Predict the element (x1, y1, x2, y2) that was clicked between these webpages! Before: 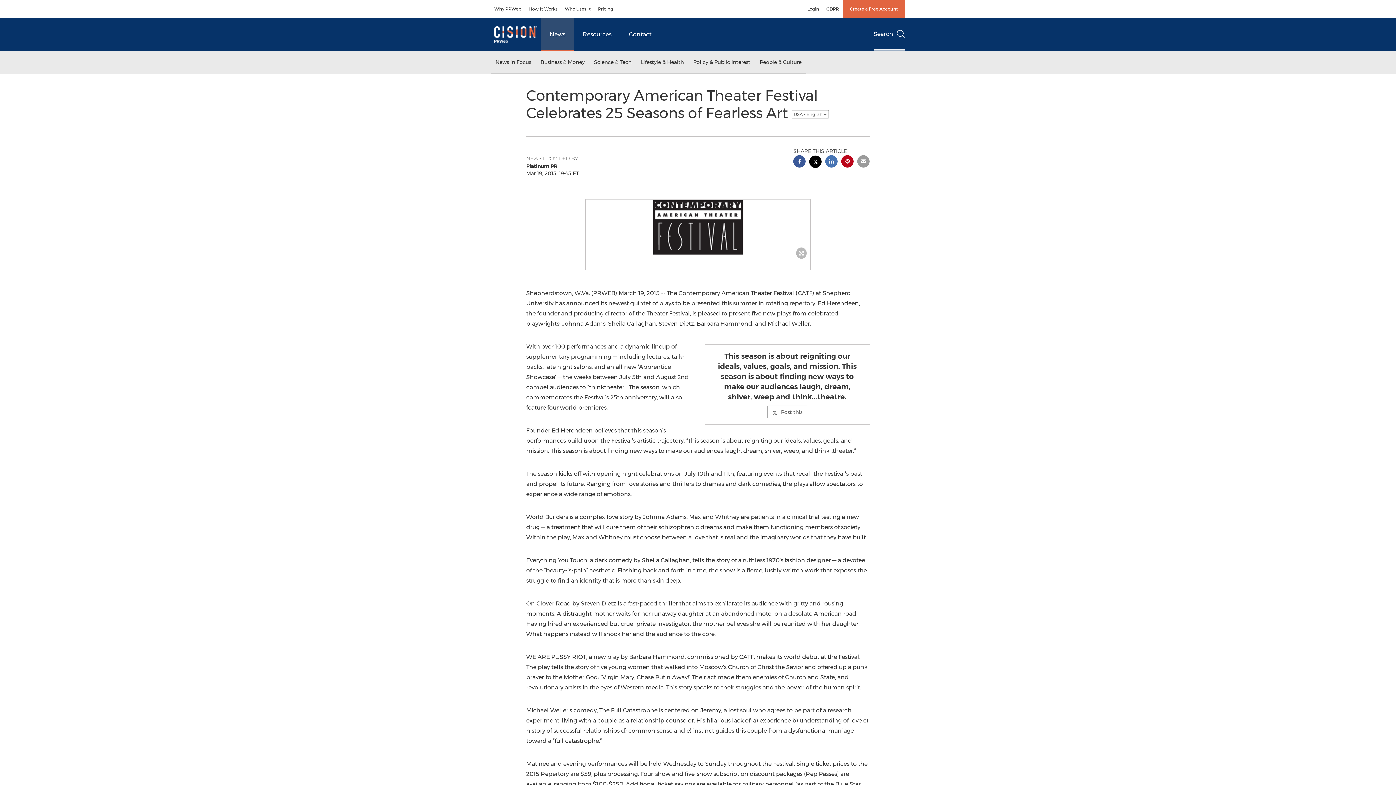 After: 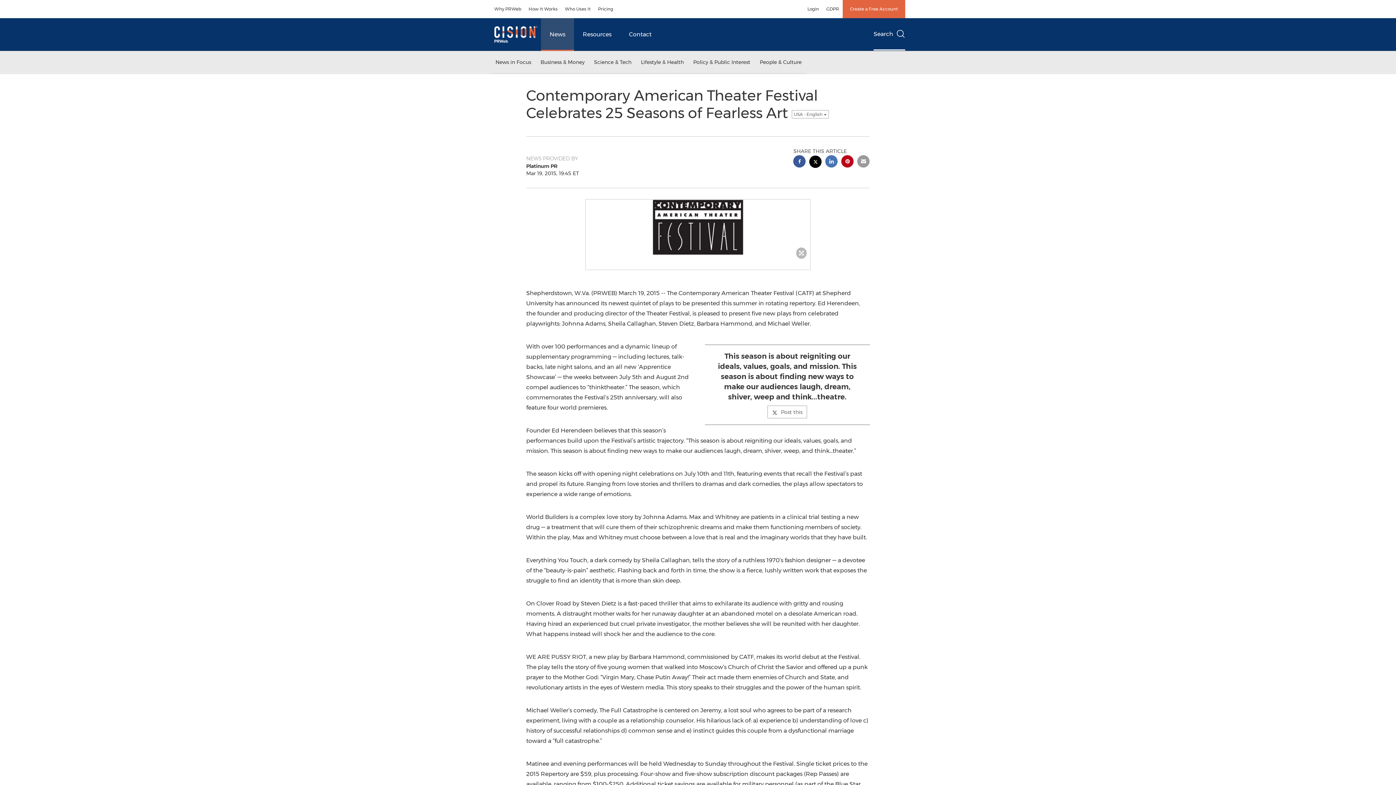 Action: label: linkedin sharing bbox: (825, 155, 837, 169)